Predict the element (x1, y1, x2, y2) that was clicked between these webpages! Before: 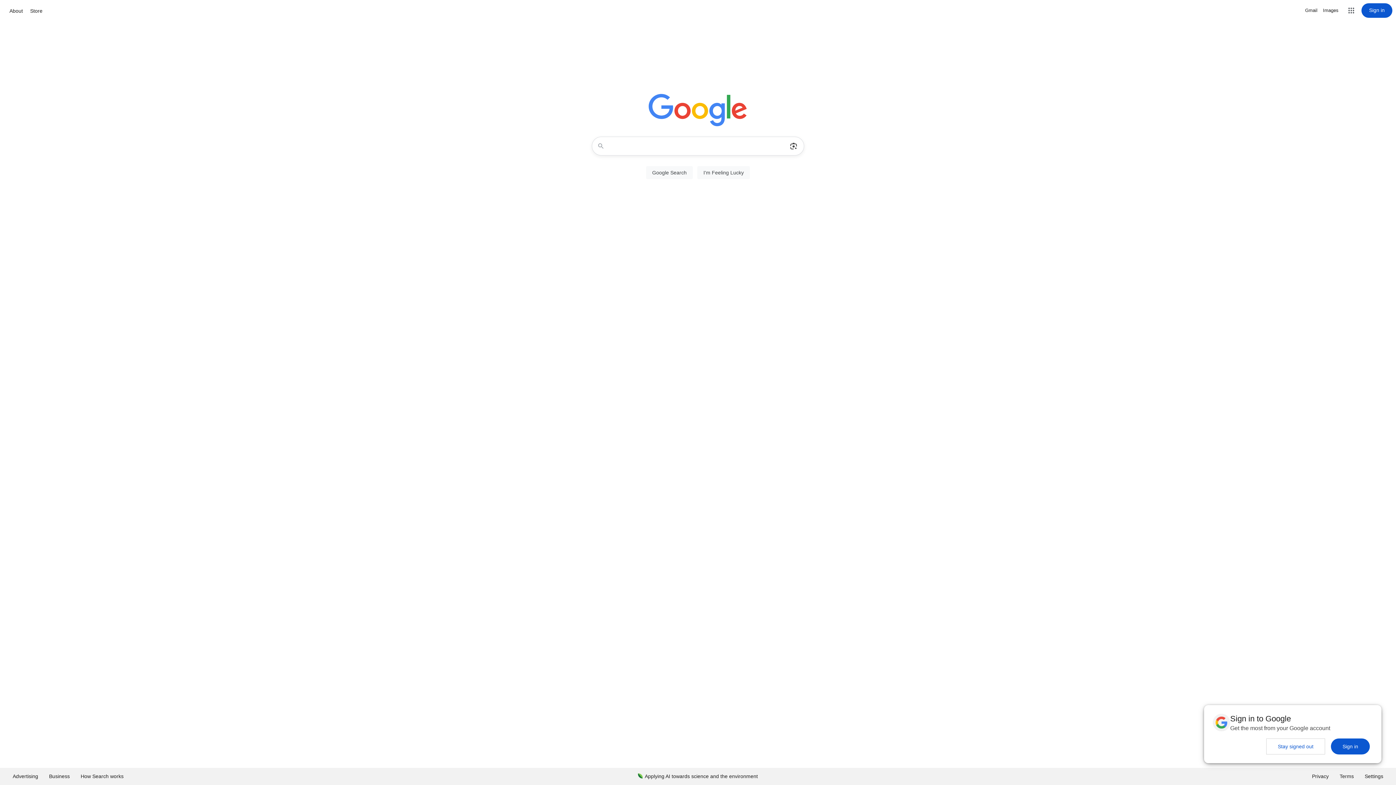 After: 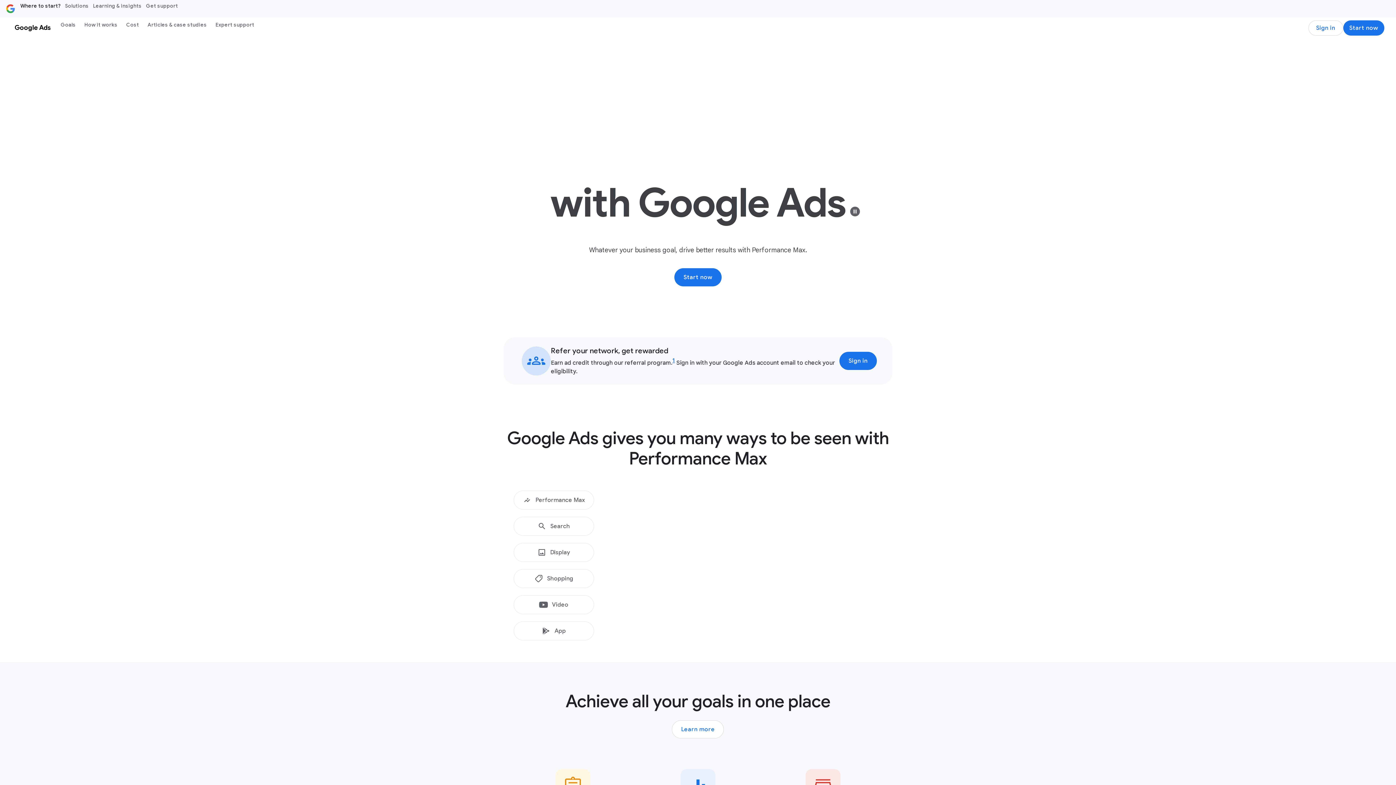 Action: label: Advertising bbox: (7, 768, 43, 785)